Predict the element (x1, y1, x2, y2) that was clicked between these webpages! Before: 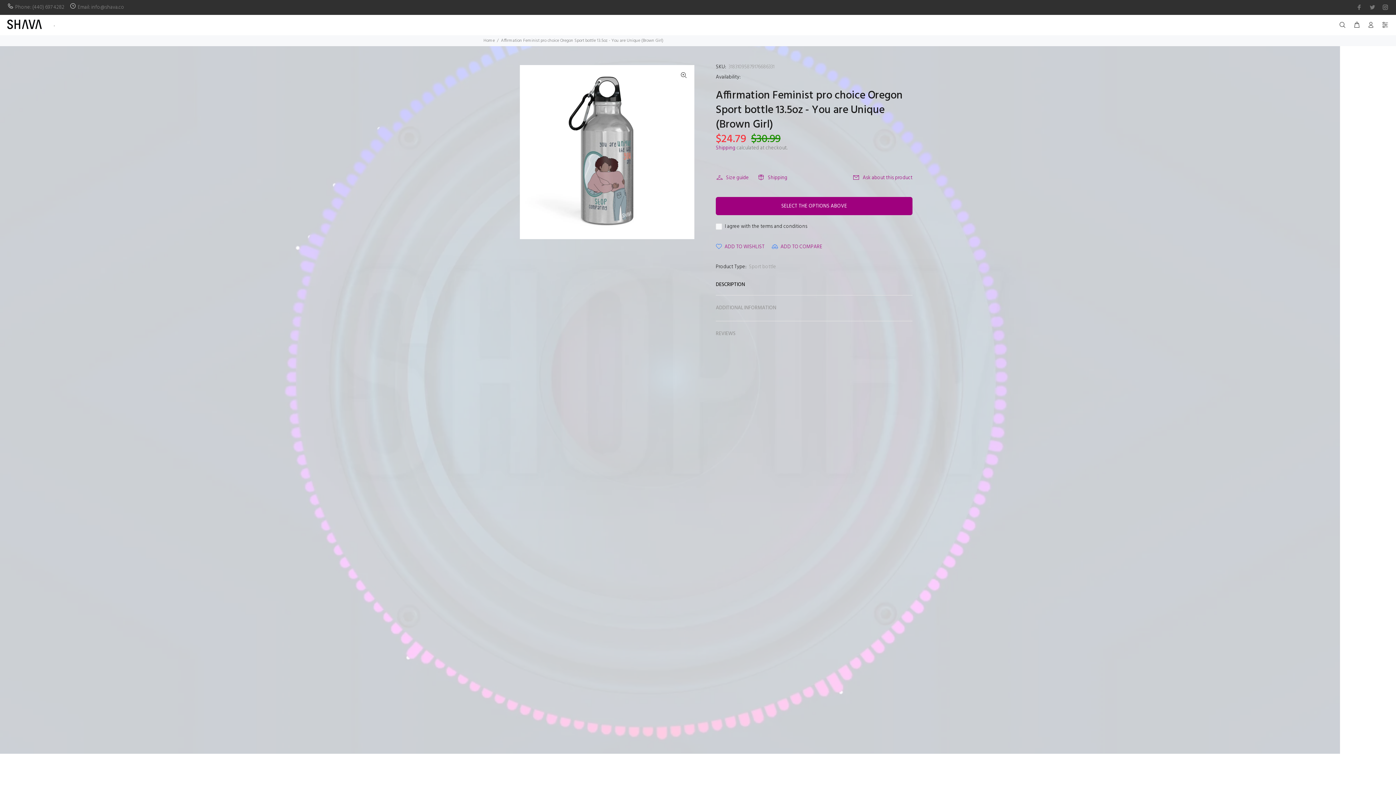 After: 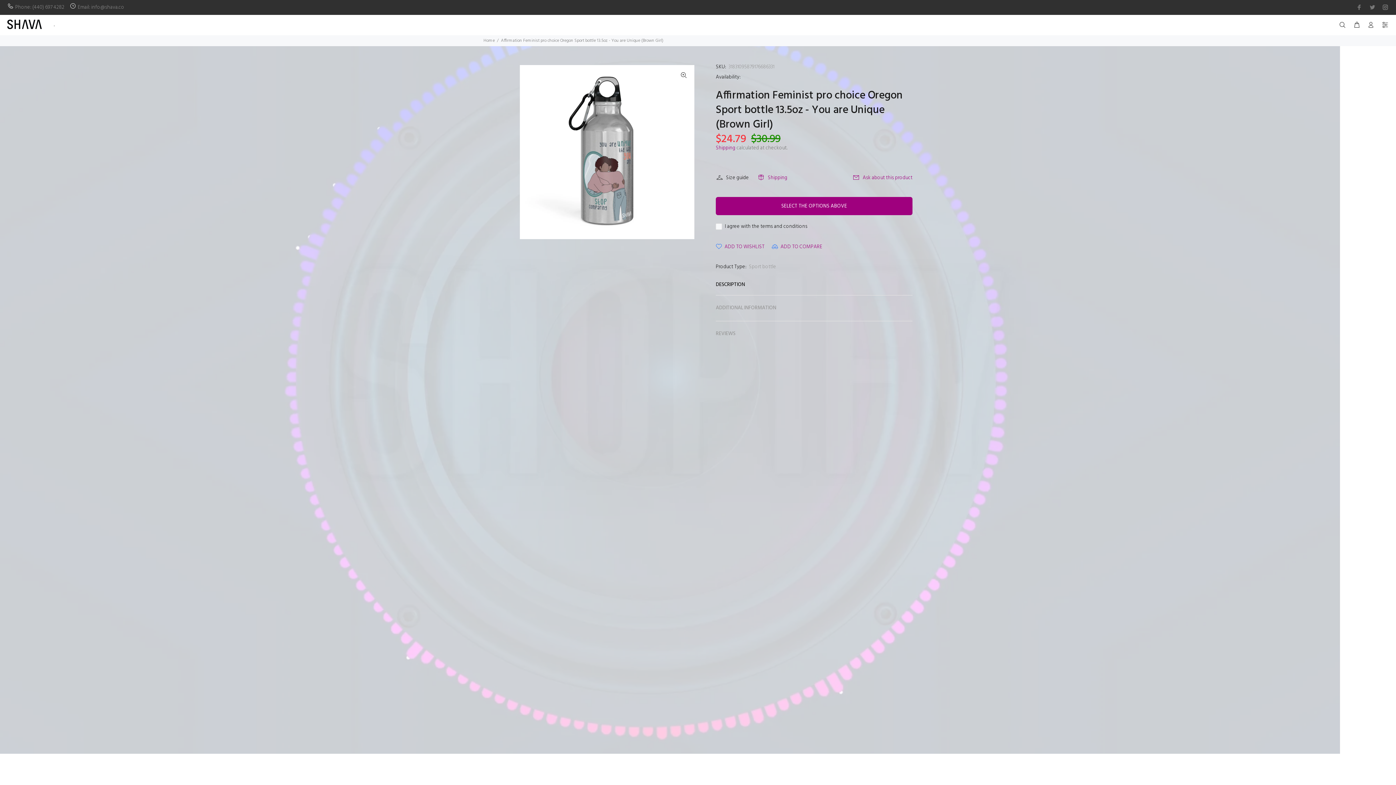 Action: bbox: (716, 171, 753, 184) label: Size guide